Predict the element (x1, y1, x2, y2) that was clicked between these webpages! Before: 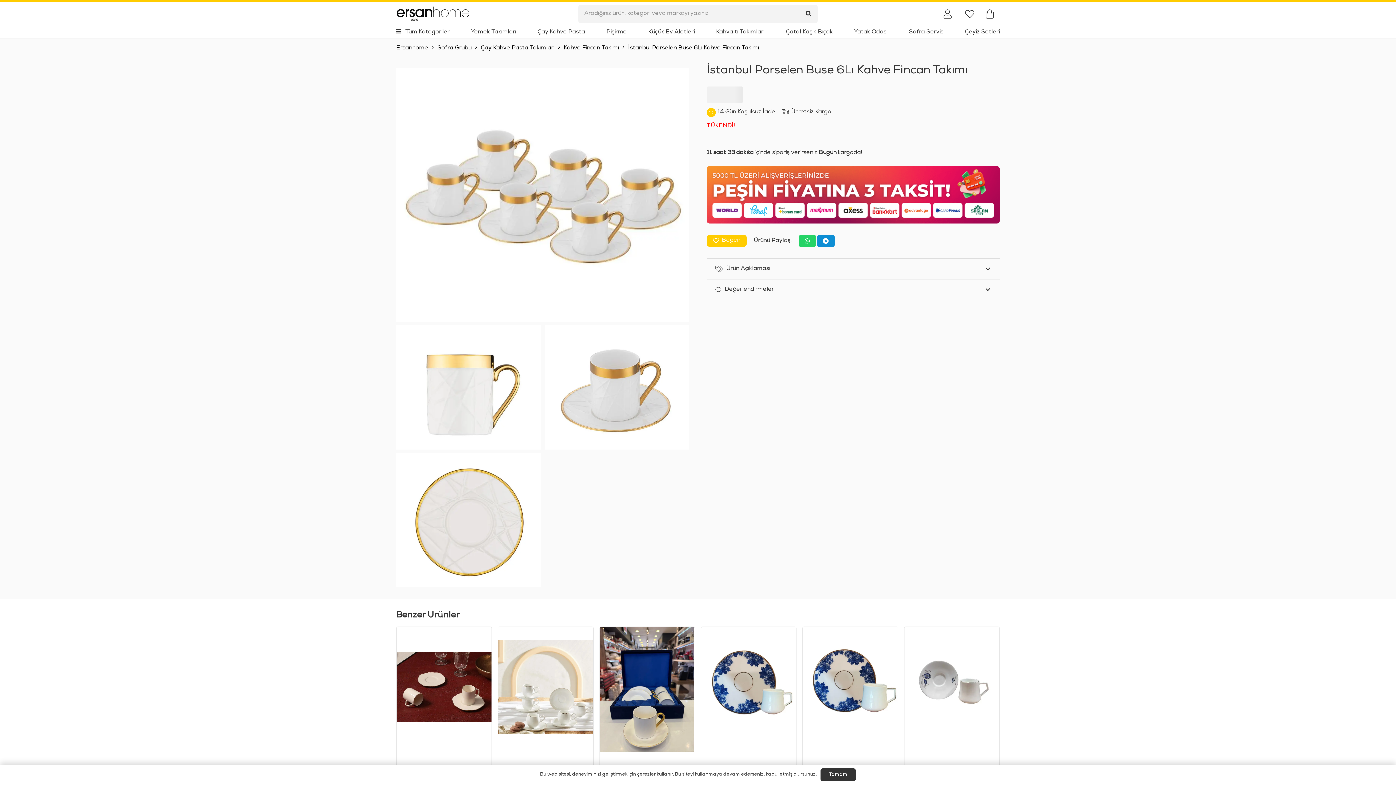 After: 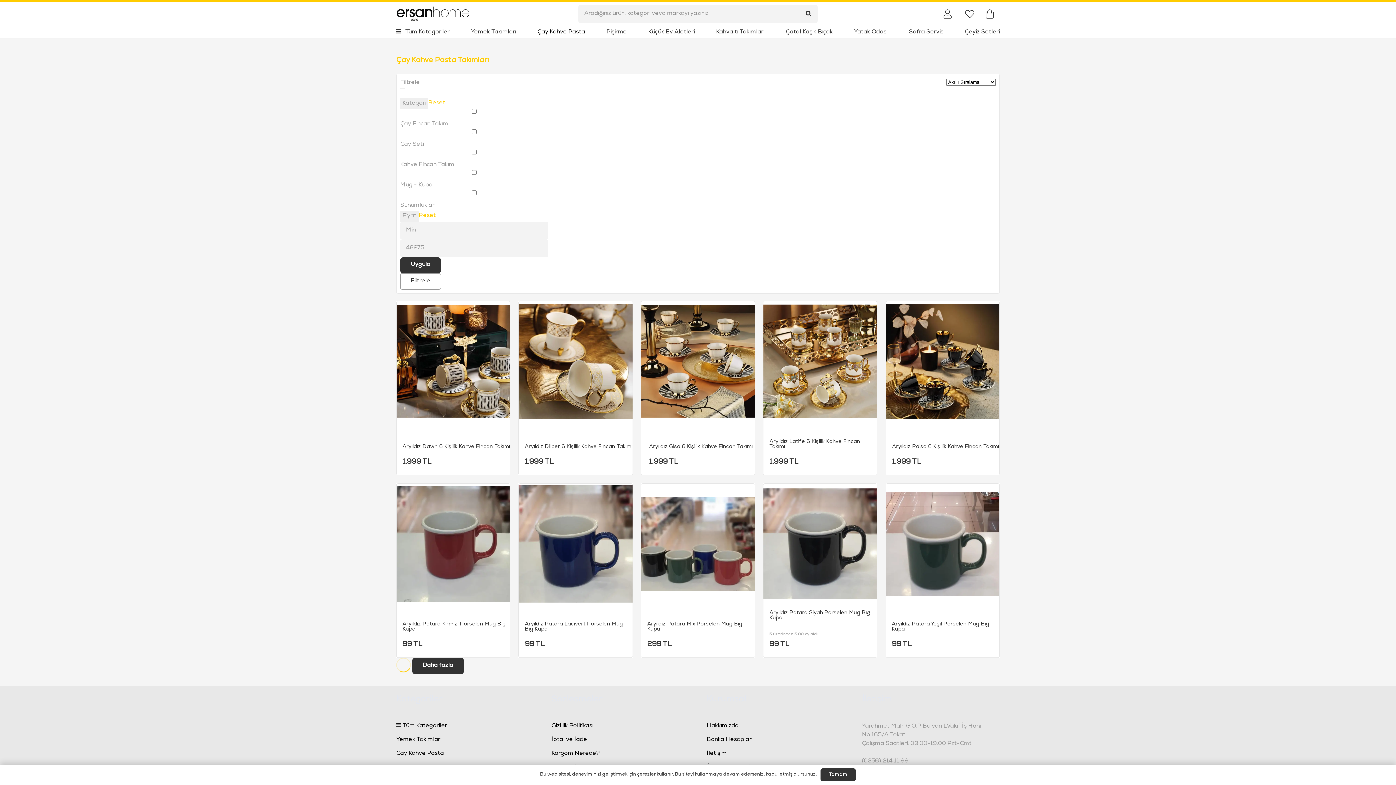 Action: label: Çay Kahve Pasta bbox: (533, 23, 588, 41)